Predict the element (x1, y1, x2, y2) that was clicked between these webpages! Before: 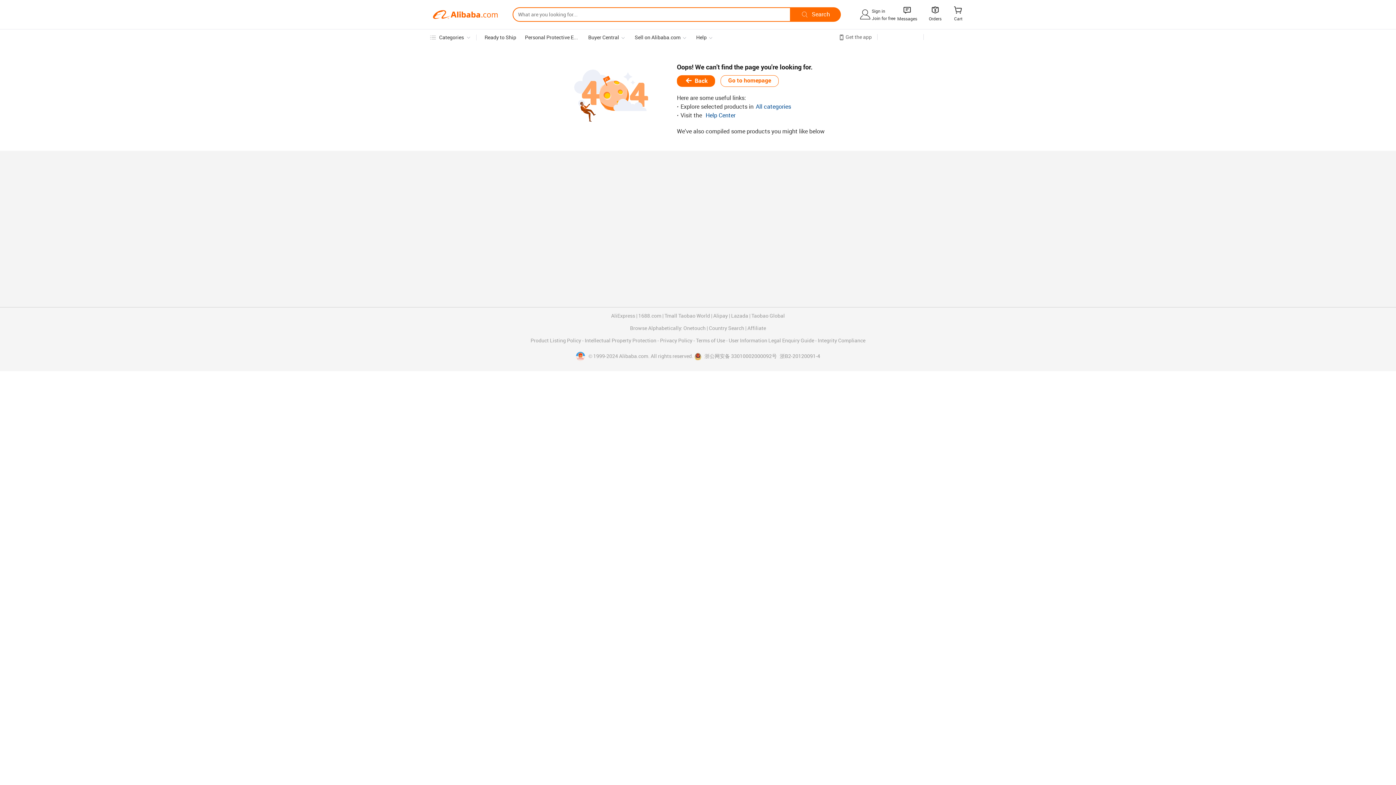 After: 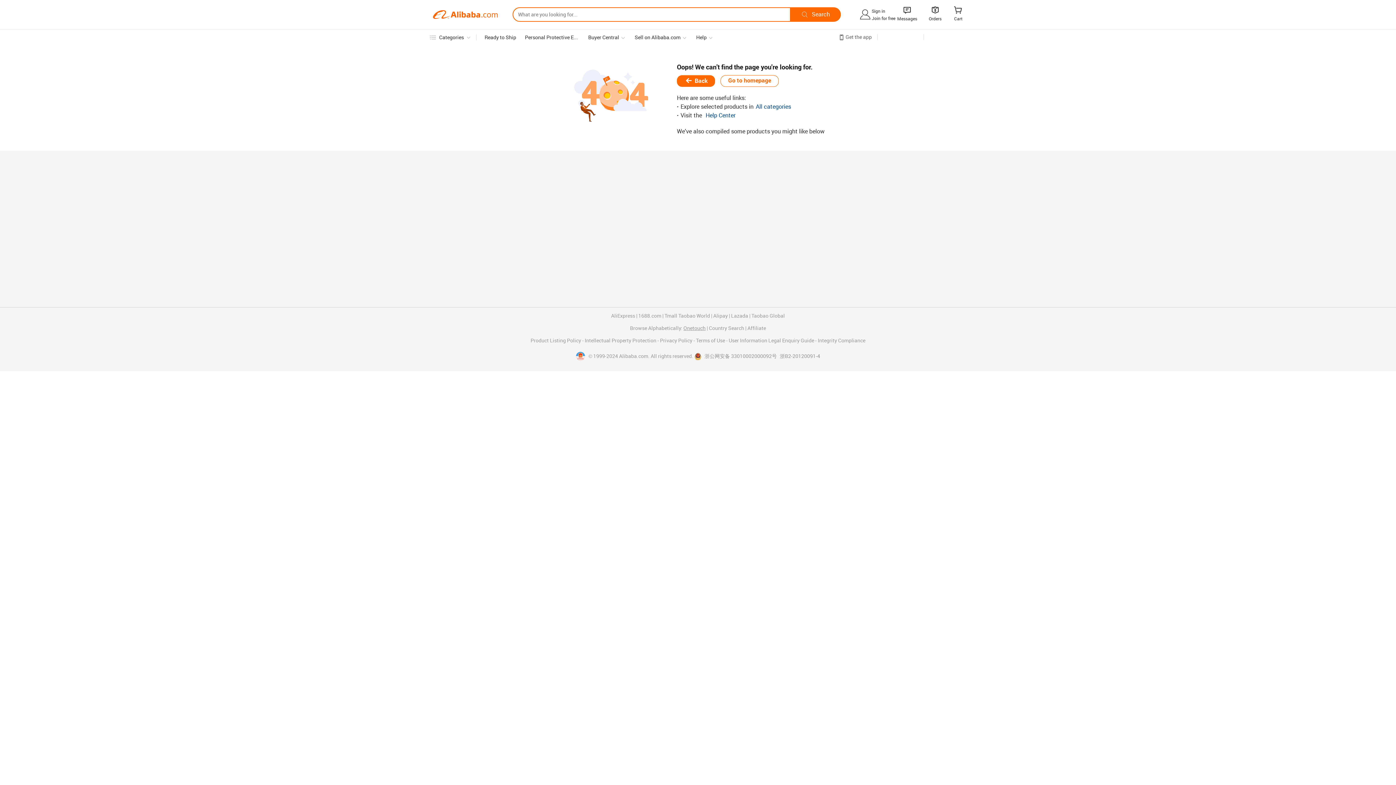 Action: bbox: (683, 325, 705, 331) label: Onetouch